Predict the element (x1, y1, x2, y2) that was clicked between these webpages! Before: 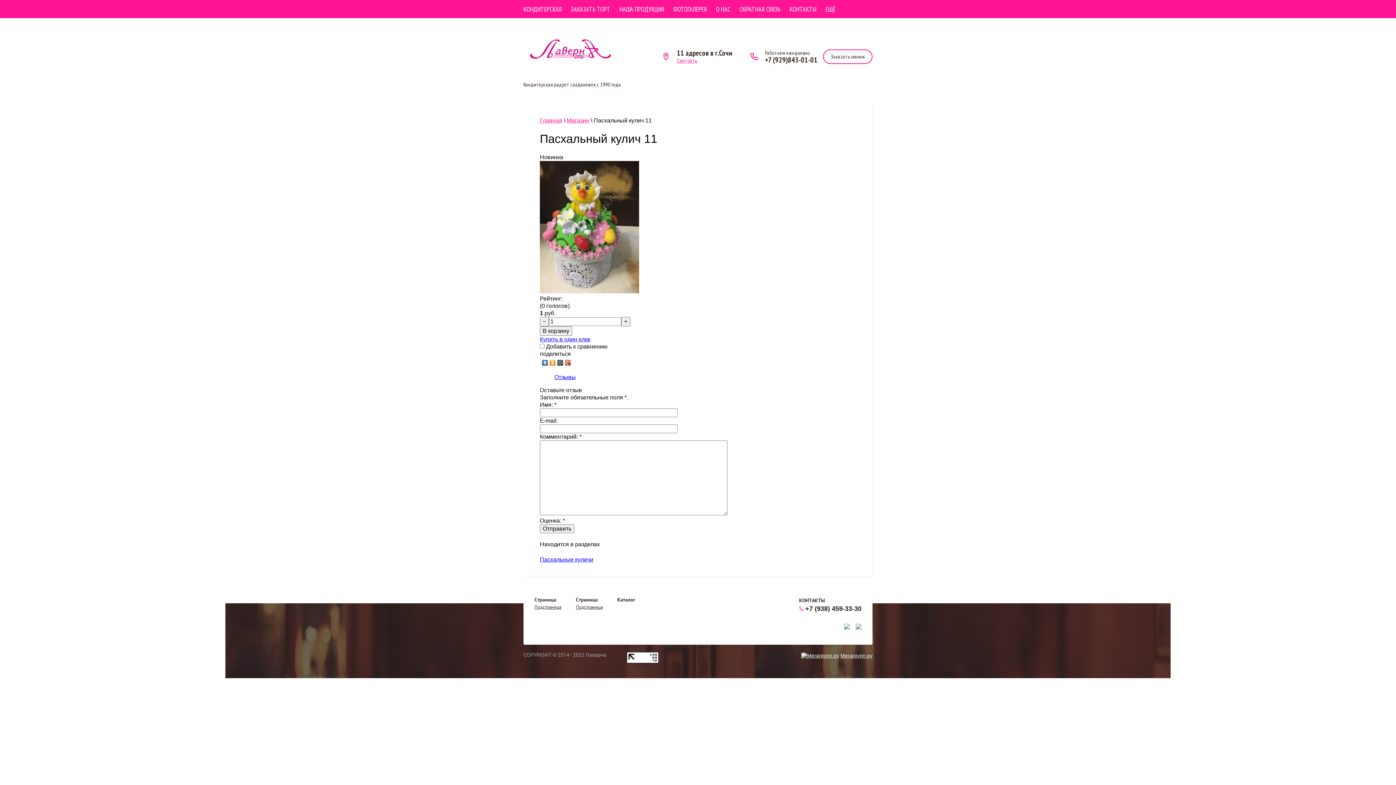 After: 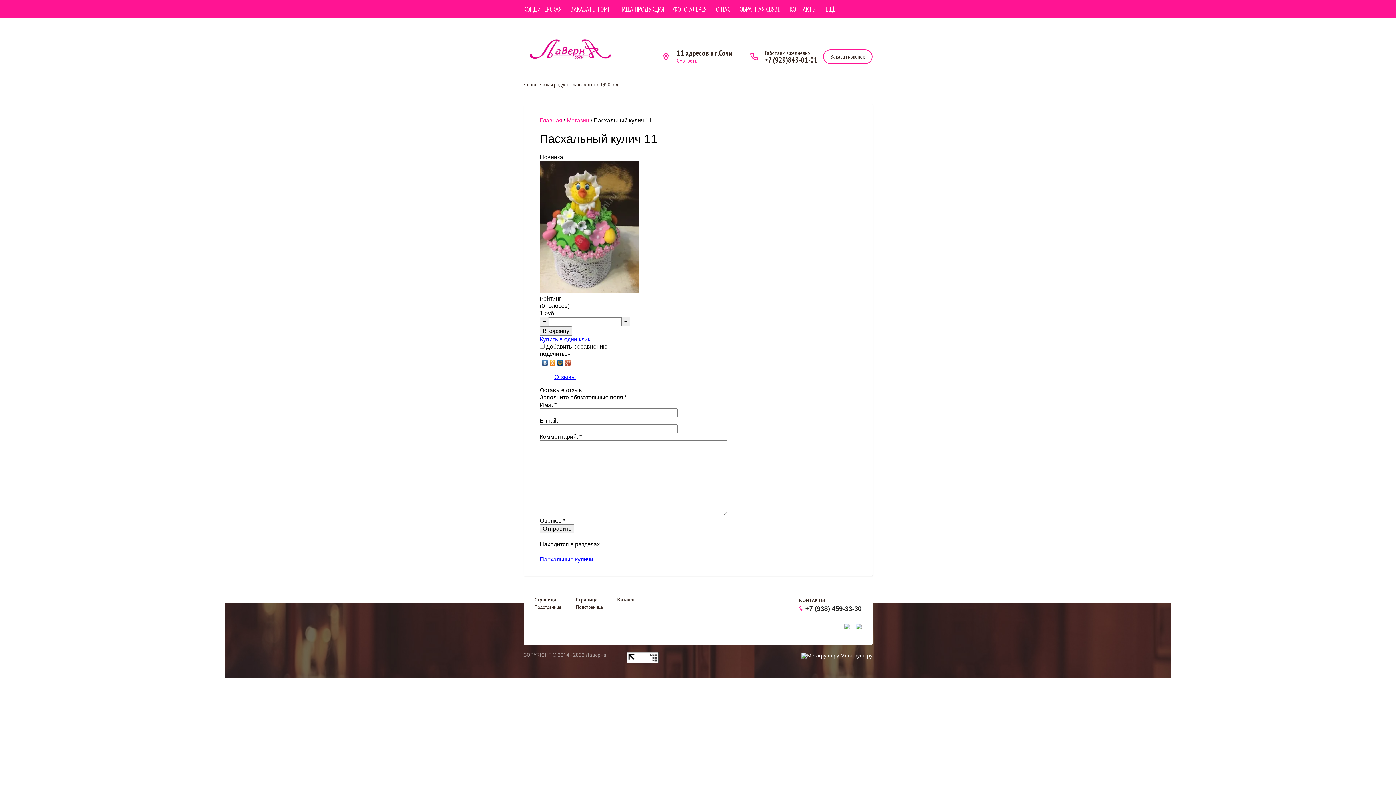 Action: bbox: (556, 358, 564, 367)